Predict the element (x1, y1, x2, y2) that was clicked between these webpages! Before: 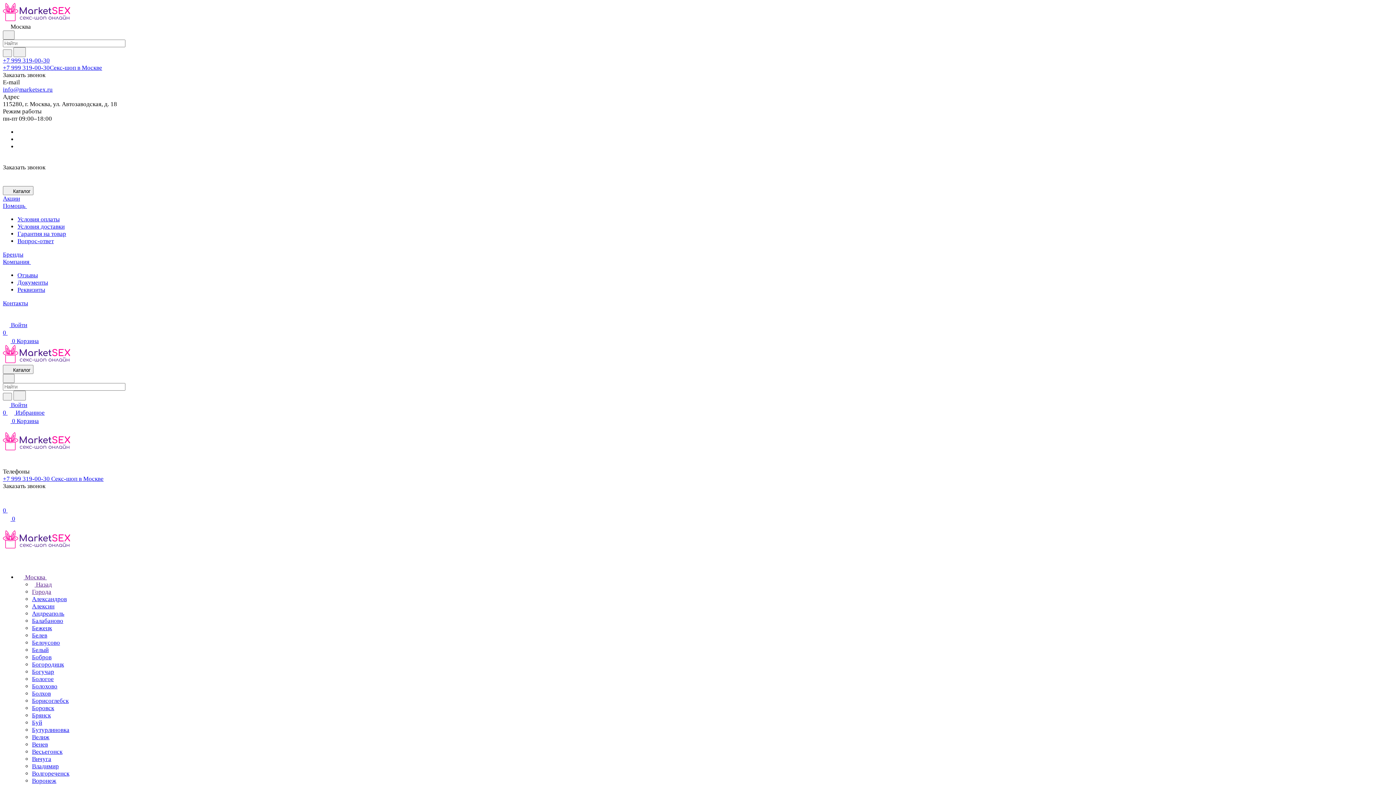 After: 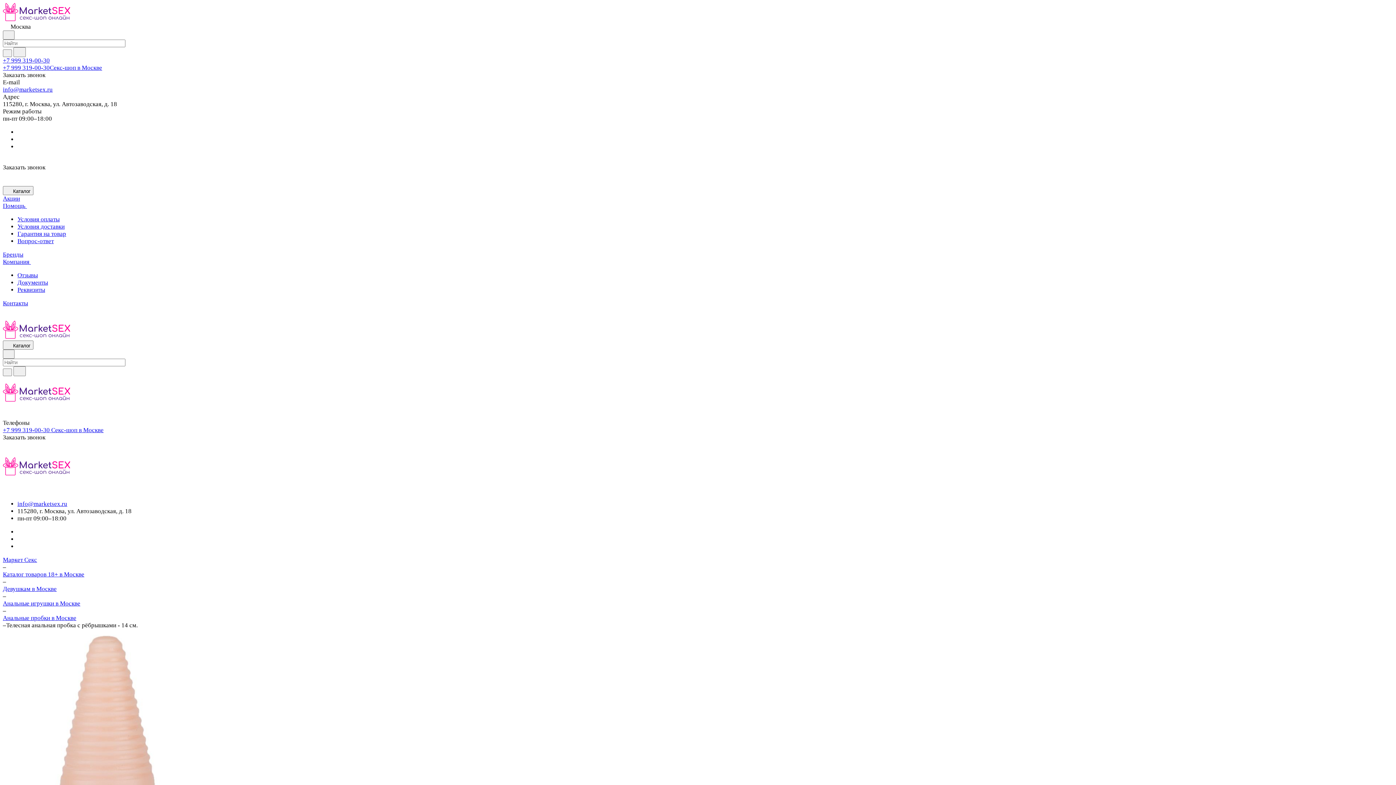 Action: bbox: (32, 734, 49, 741) label: Велиж